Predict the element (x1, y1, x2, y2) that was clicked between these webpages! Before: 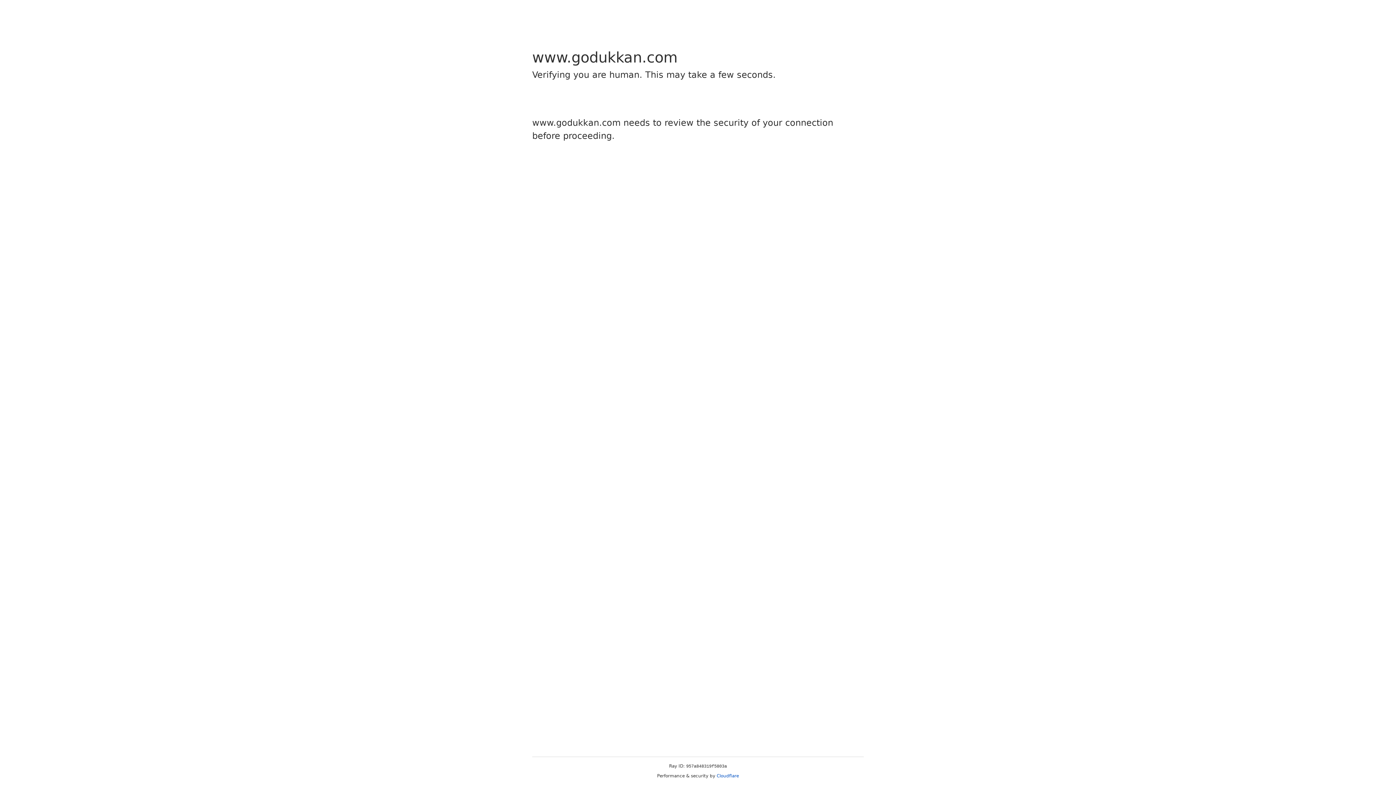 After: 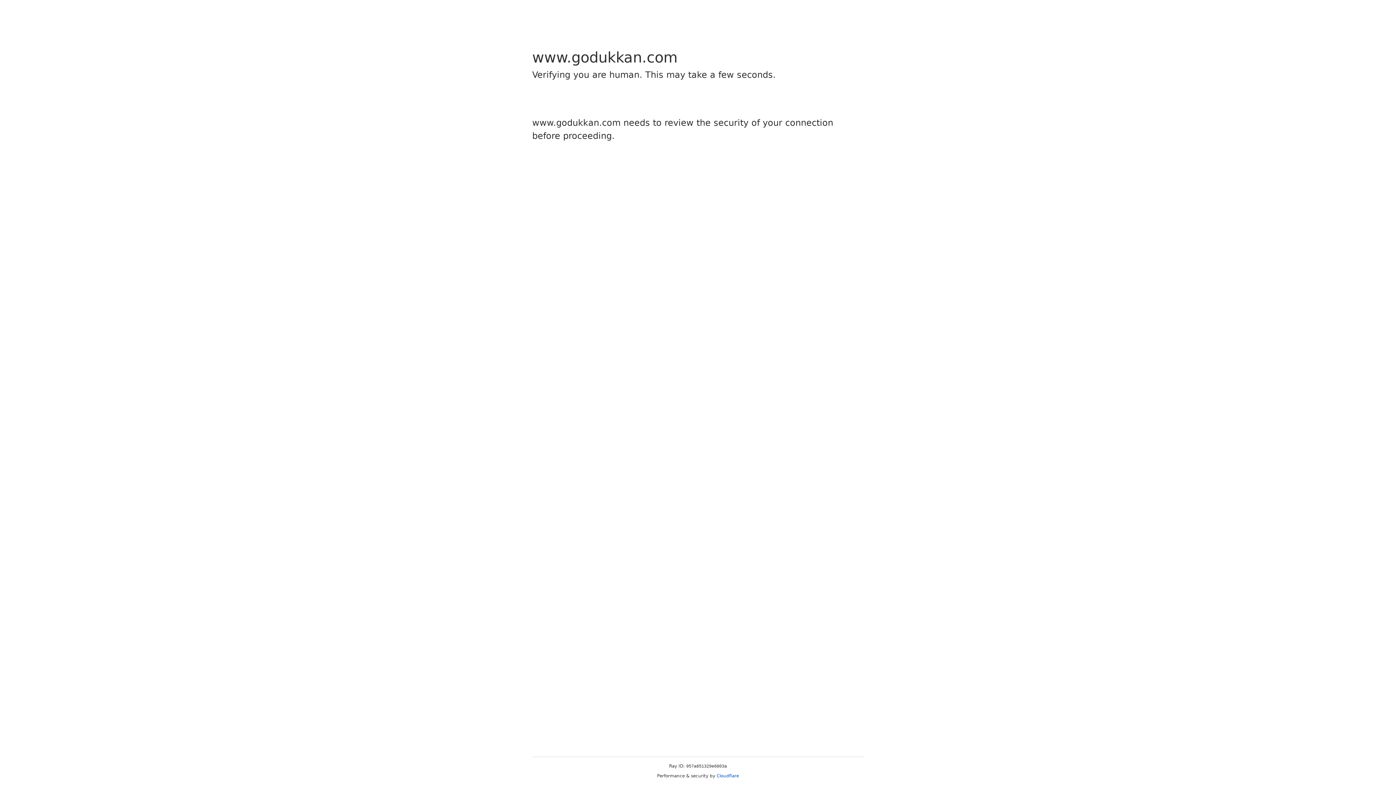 Action: bbox: (716, 773, 739, 778) label: Cloudflare